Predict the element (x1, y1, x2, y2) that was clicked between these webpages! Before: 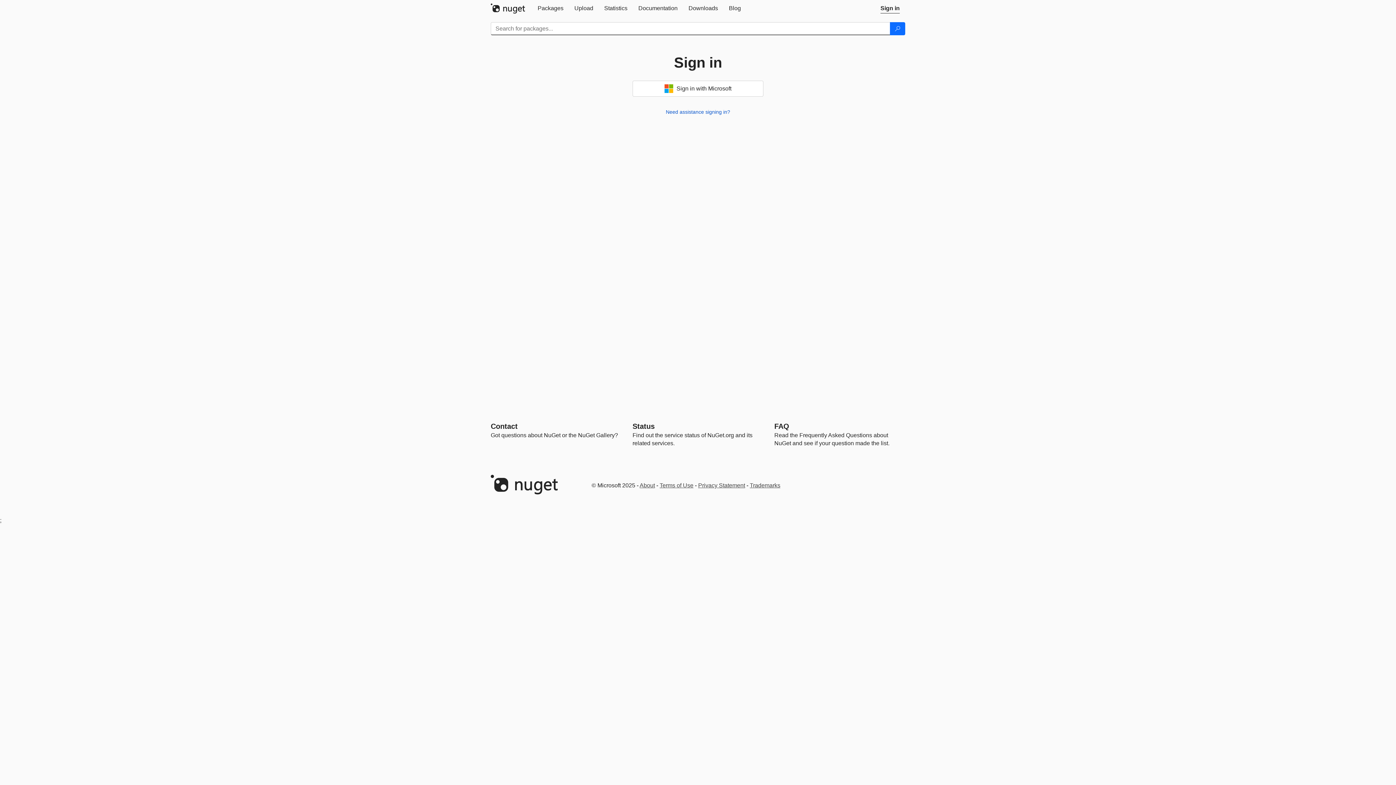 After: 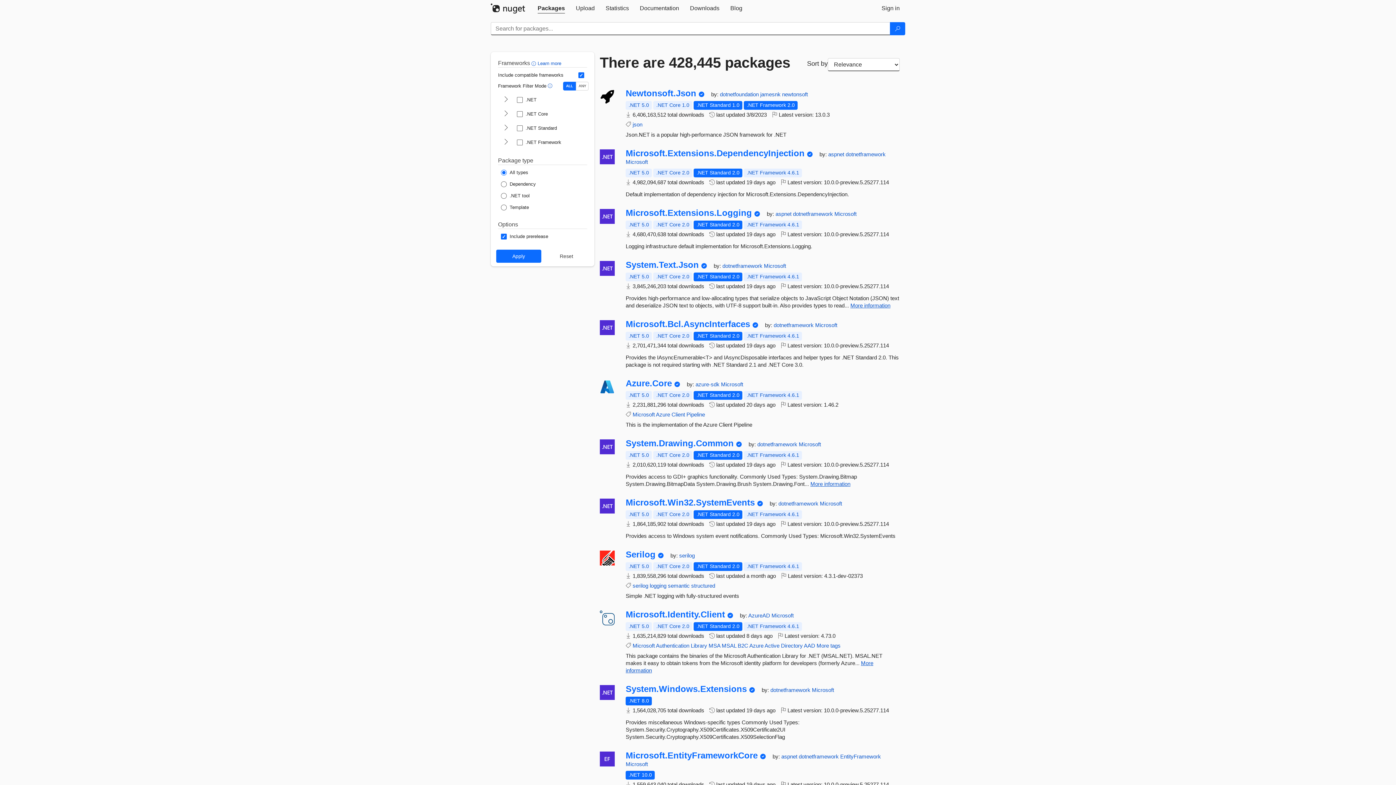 Action: bbox: (532, 0, 569, 16) label: Packages